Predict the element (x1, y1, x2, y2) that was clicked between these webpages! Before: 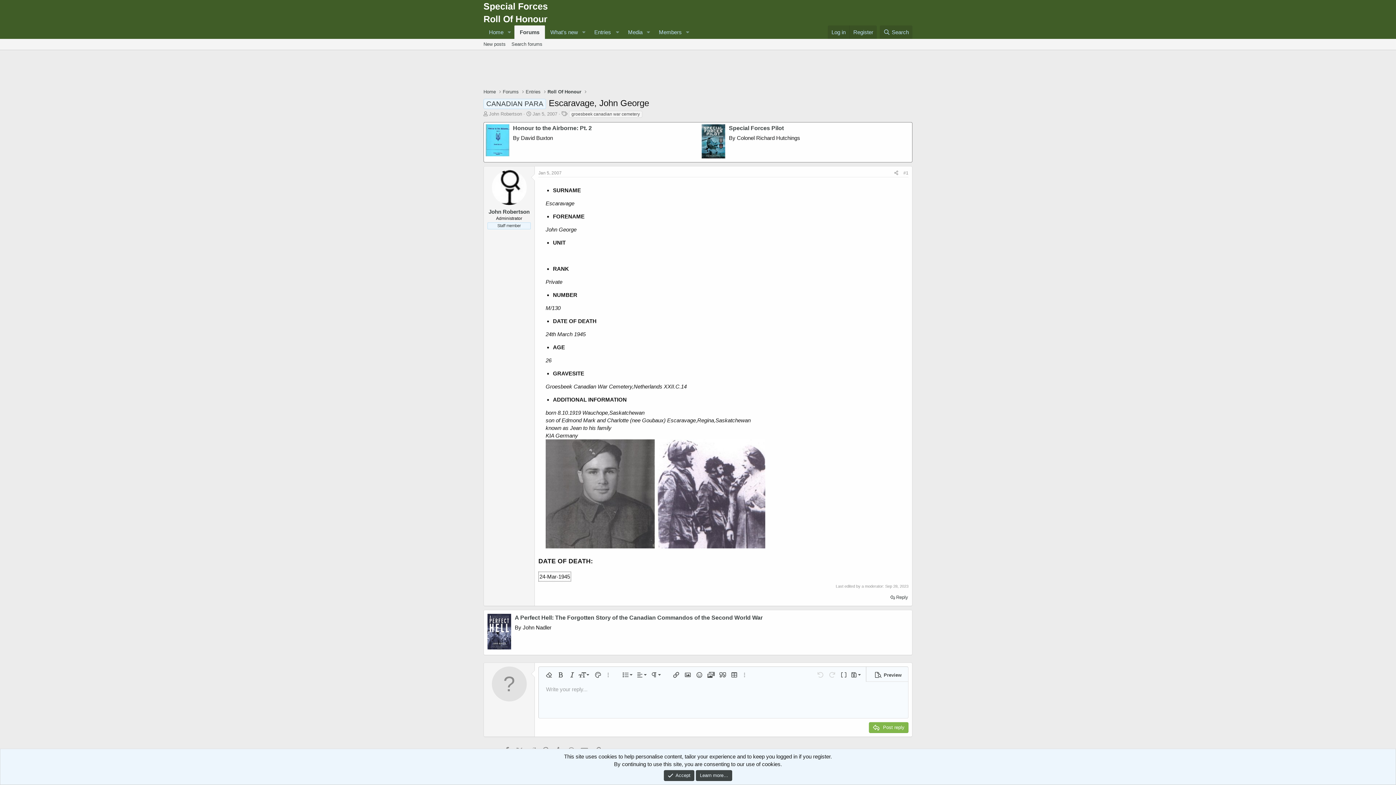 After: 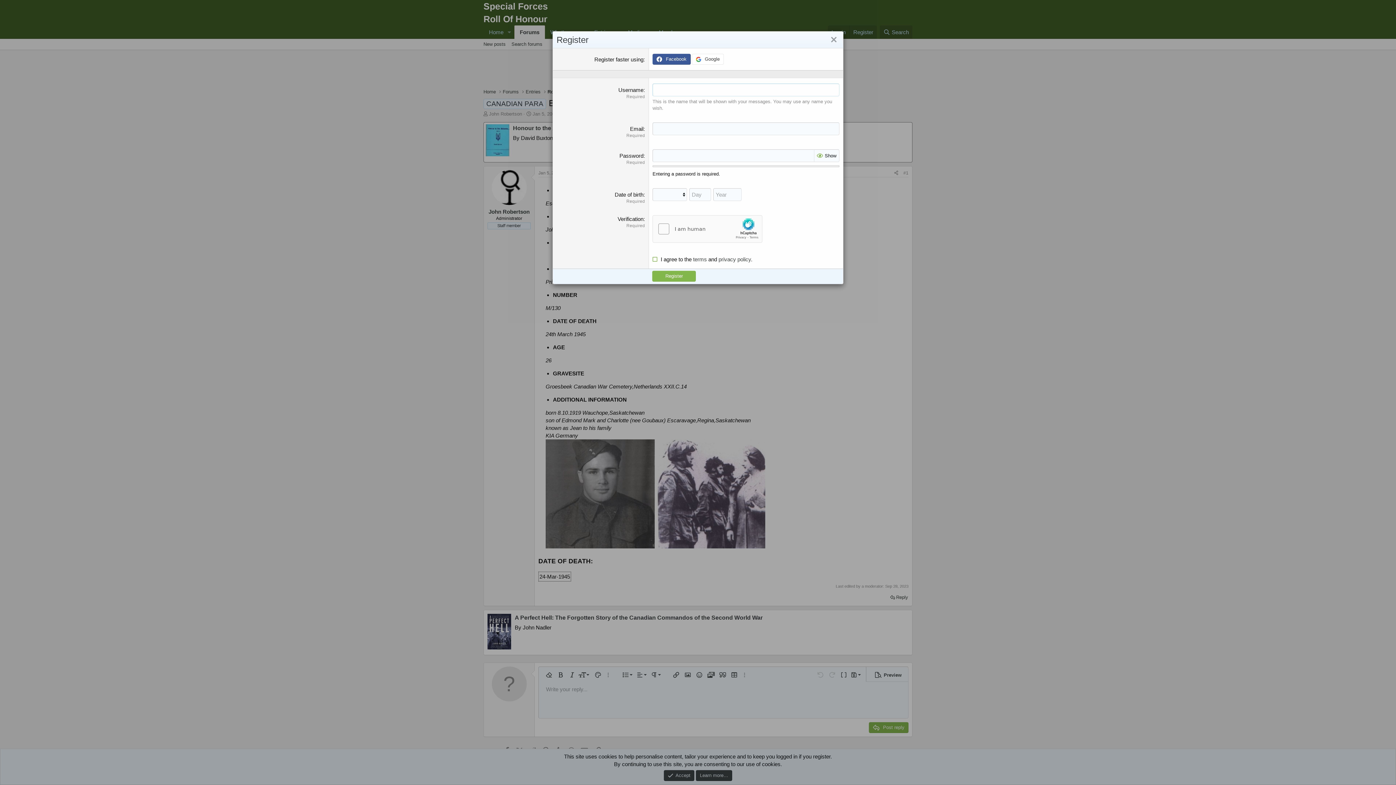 Action: bbox: (849, 25, 877, 38) label: Register